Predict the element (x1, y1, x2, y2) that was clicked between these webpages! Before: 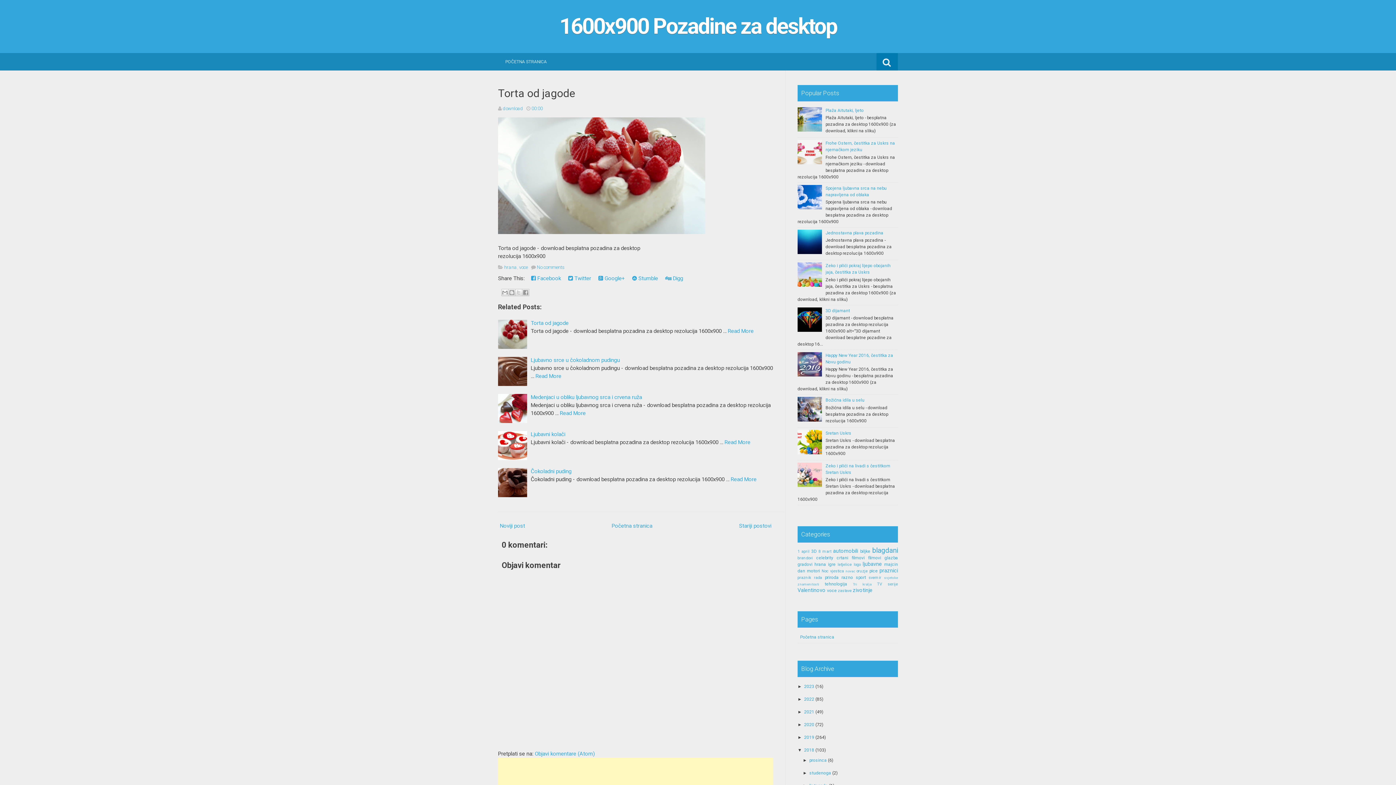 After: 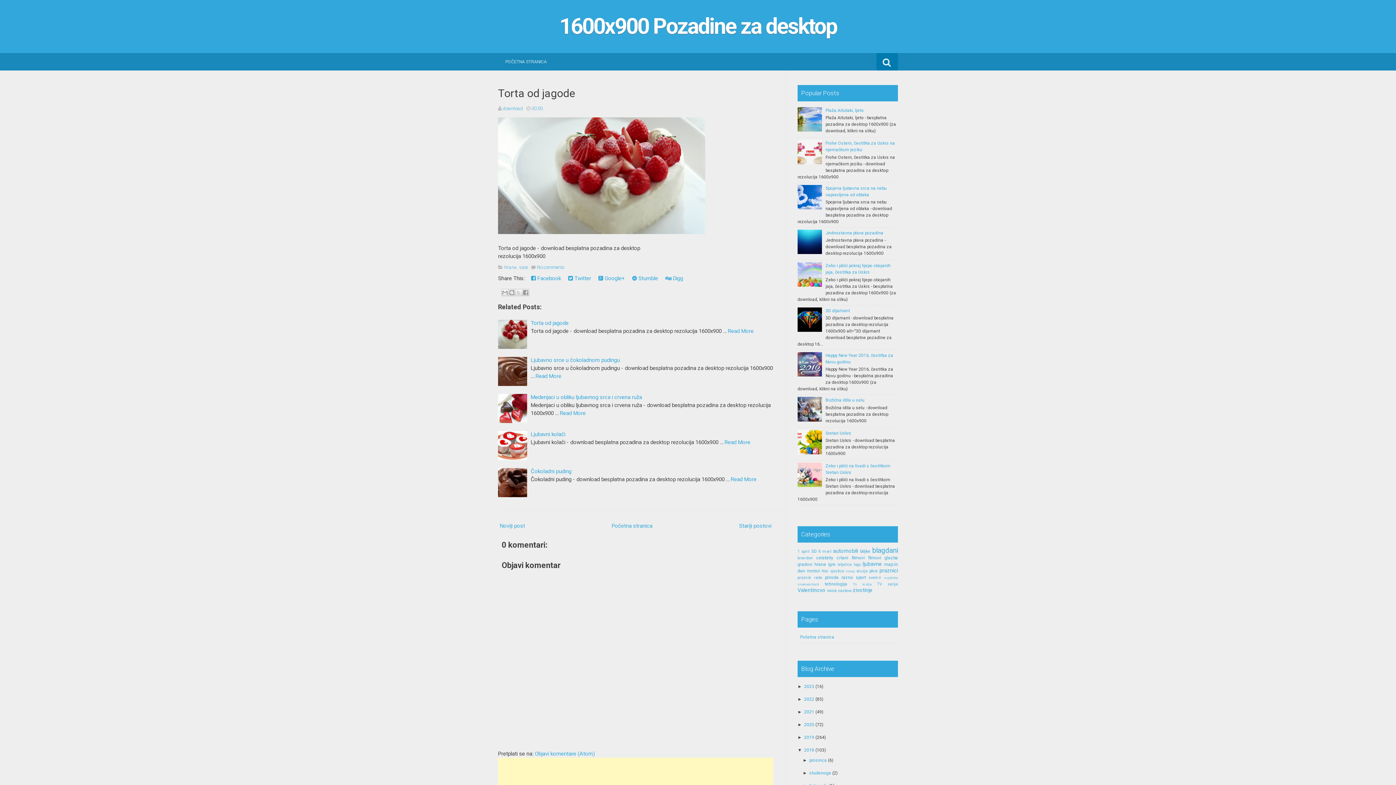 Action: bbox: (797, 250, 823, 255)